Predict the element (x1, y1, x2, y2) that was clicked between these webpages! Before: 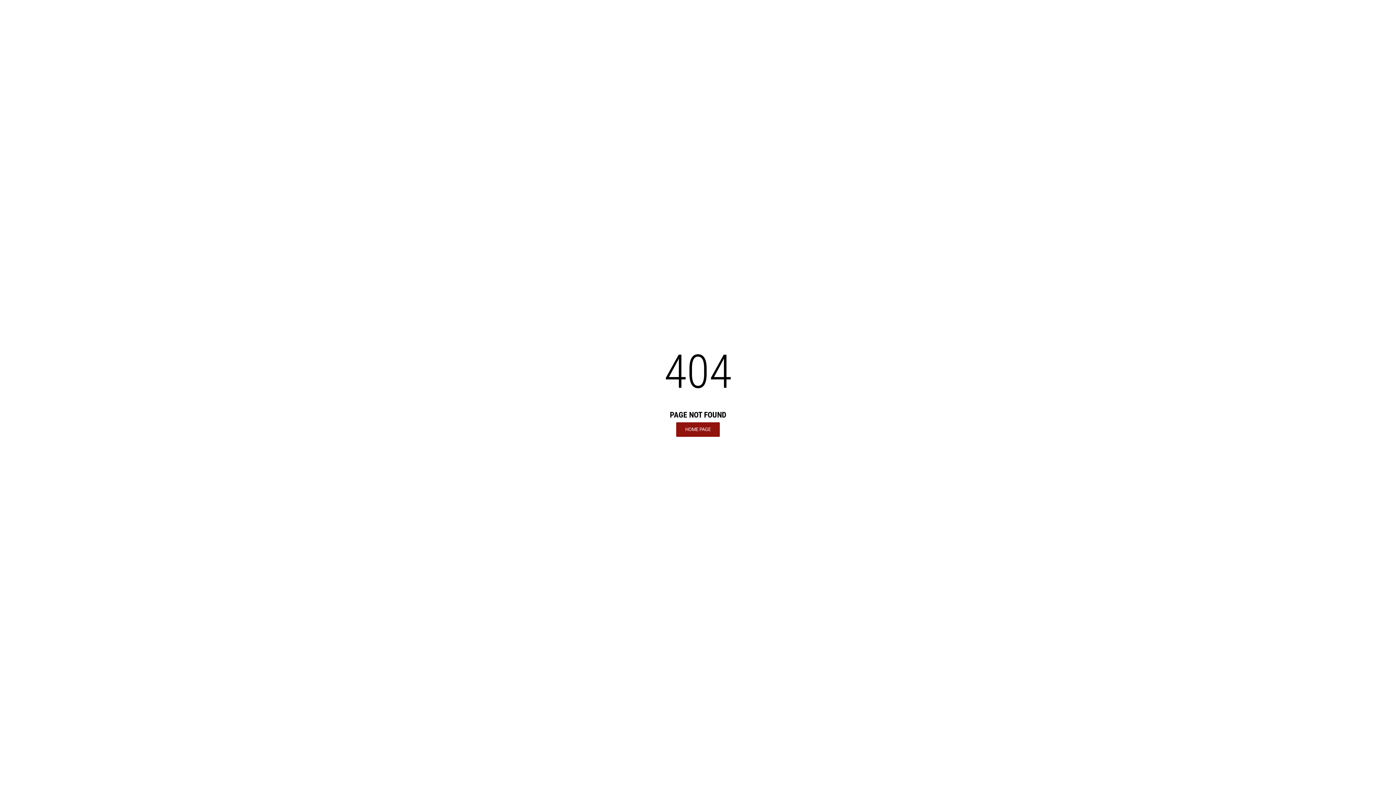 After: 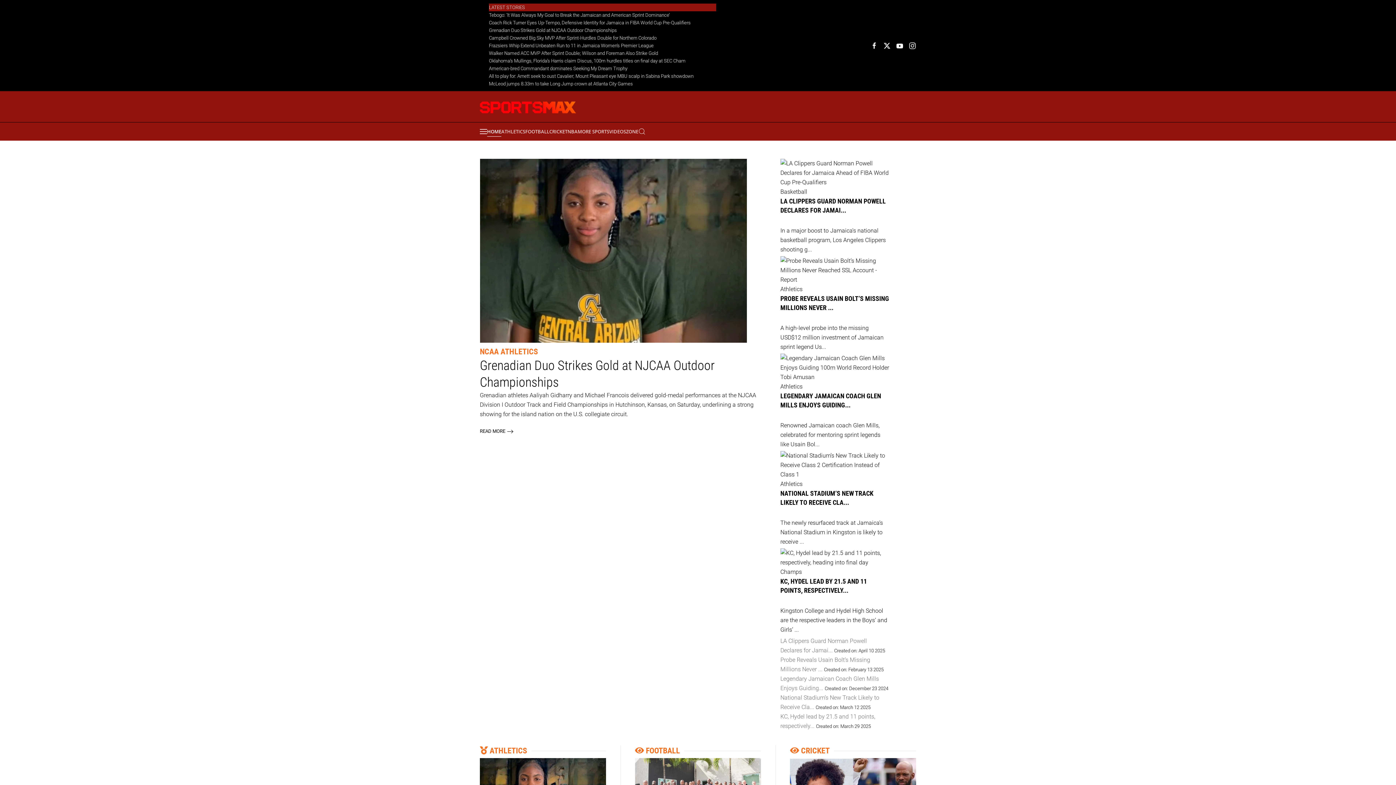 Action: bbox: (676, 422, 720, 436) label: HOME PAGE